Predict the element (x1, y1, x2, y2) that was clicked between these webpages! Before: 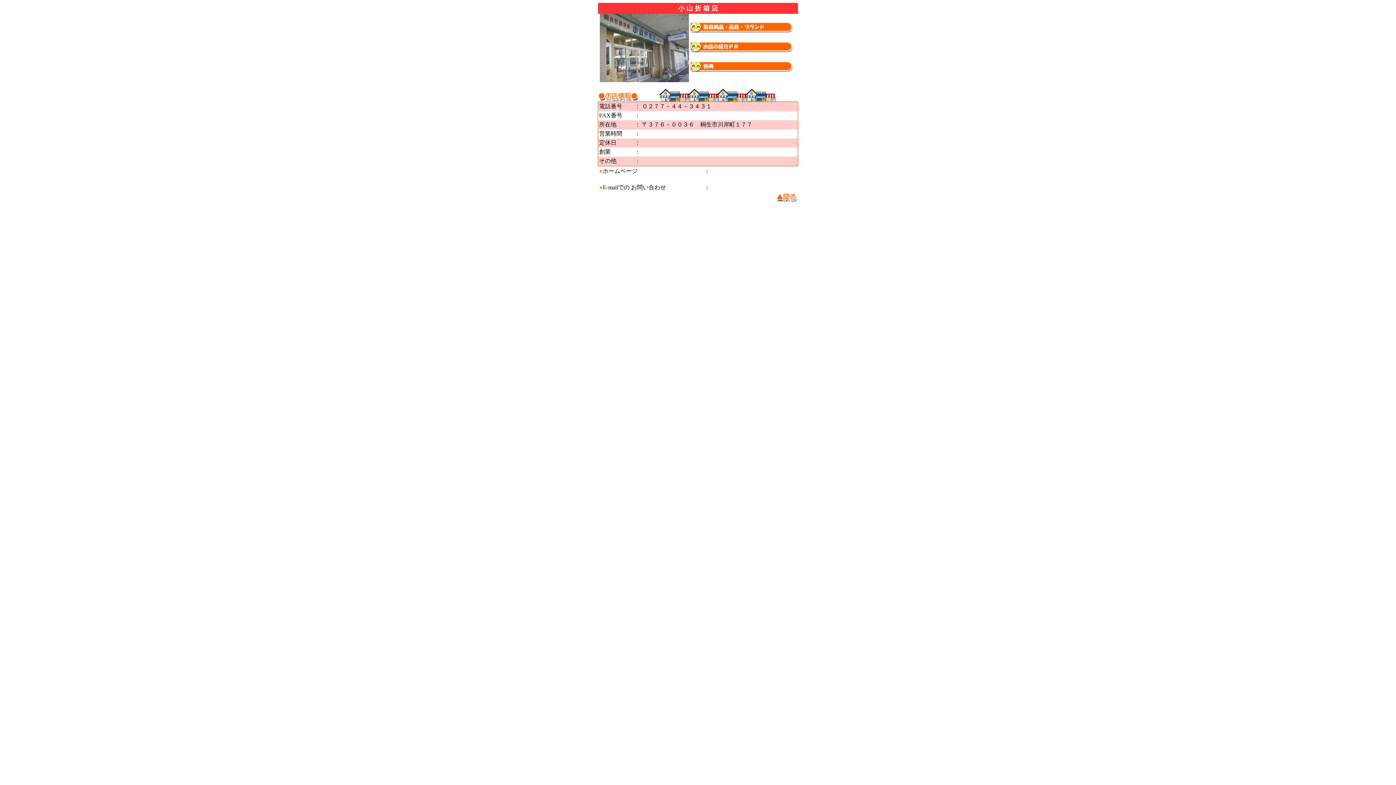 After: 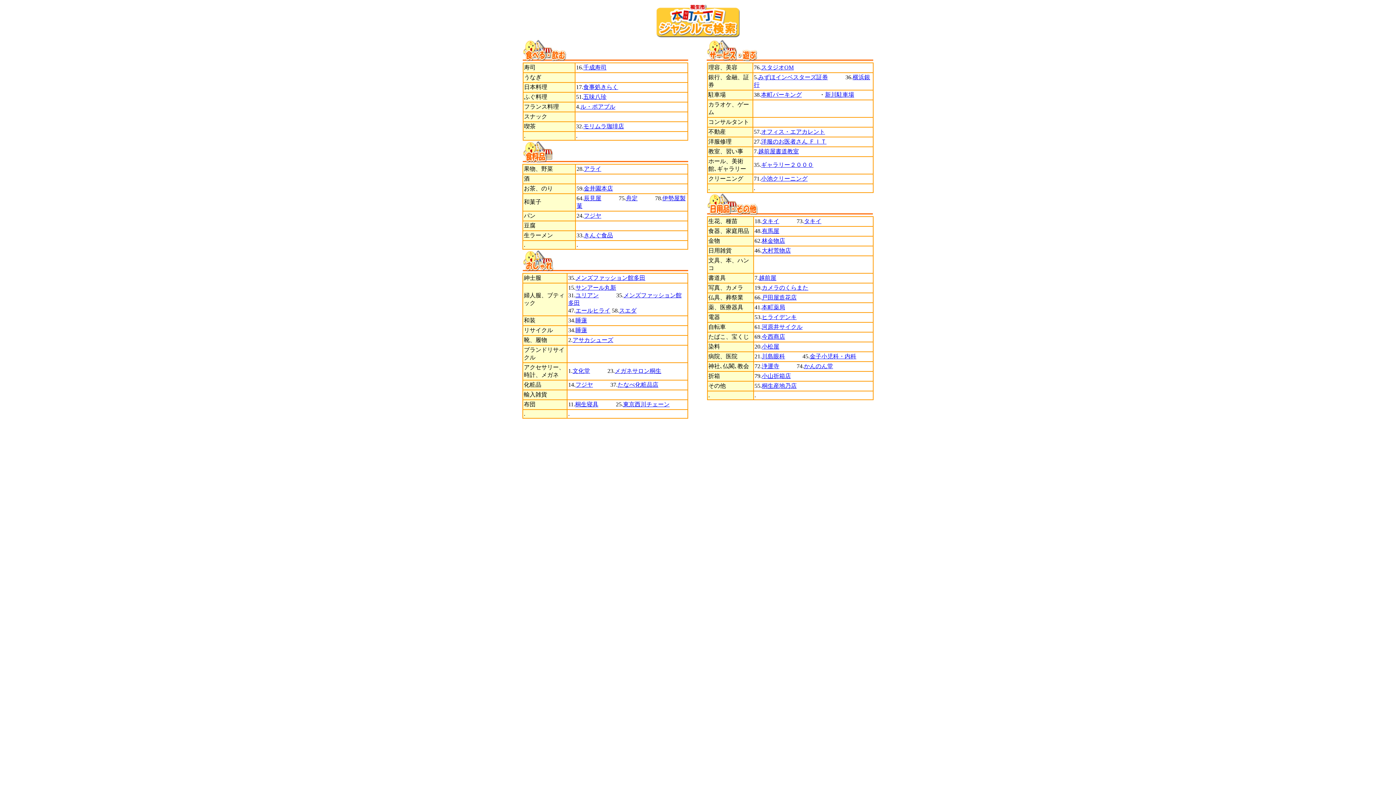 Action: bbox: (775, 197, 798, 203)